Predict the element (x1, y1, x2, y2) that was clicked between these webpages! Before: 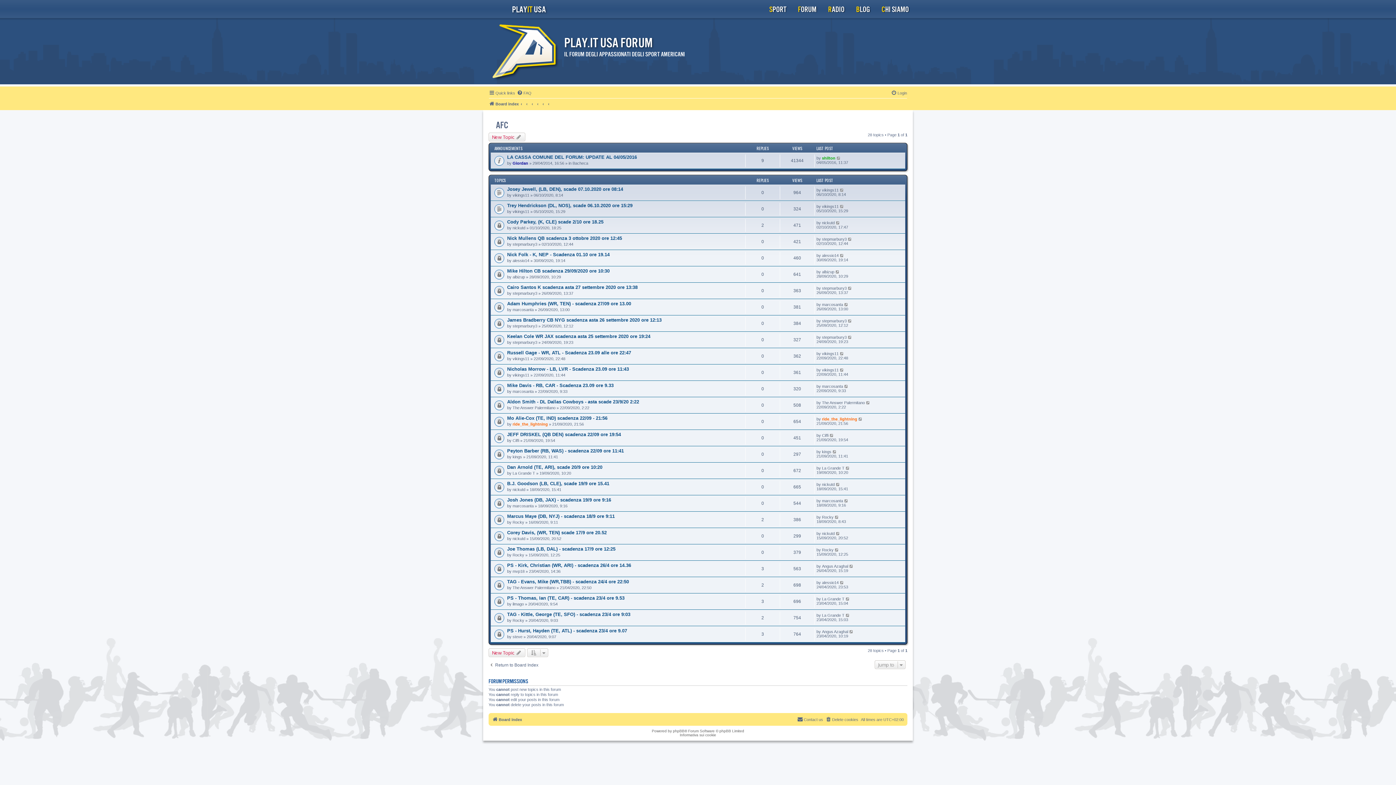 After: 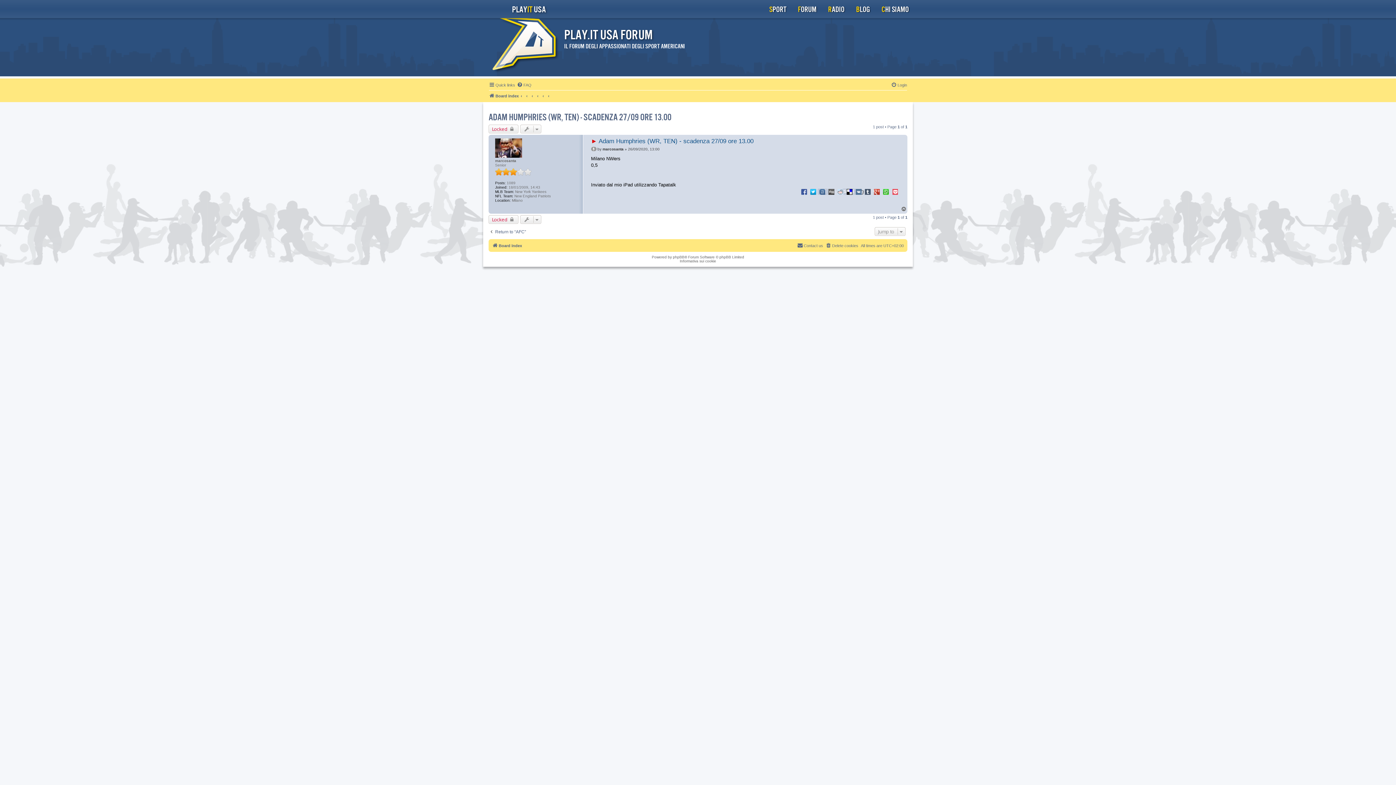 Action: bbox: (844, 302, 849, 306)